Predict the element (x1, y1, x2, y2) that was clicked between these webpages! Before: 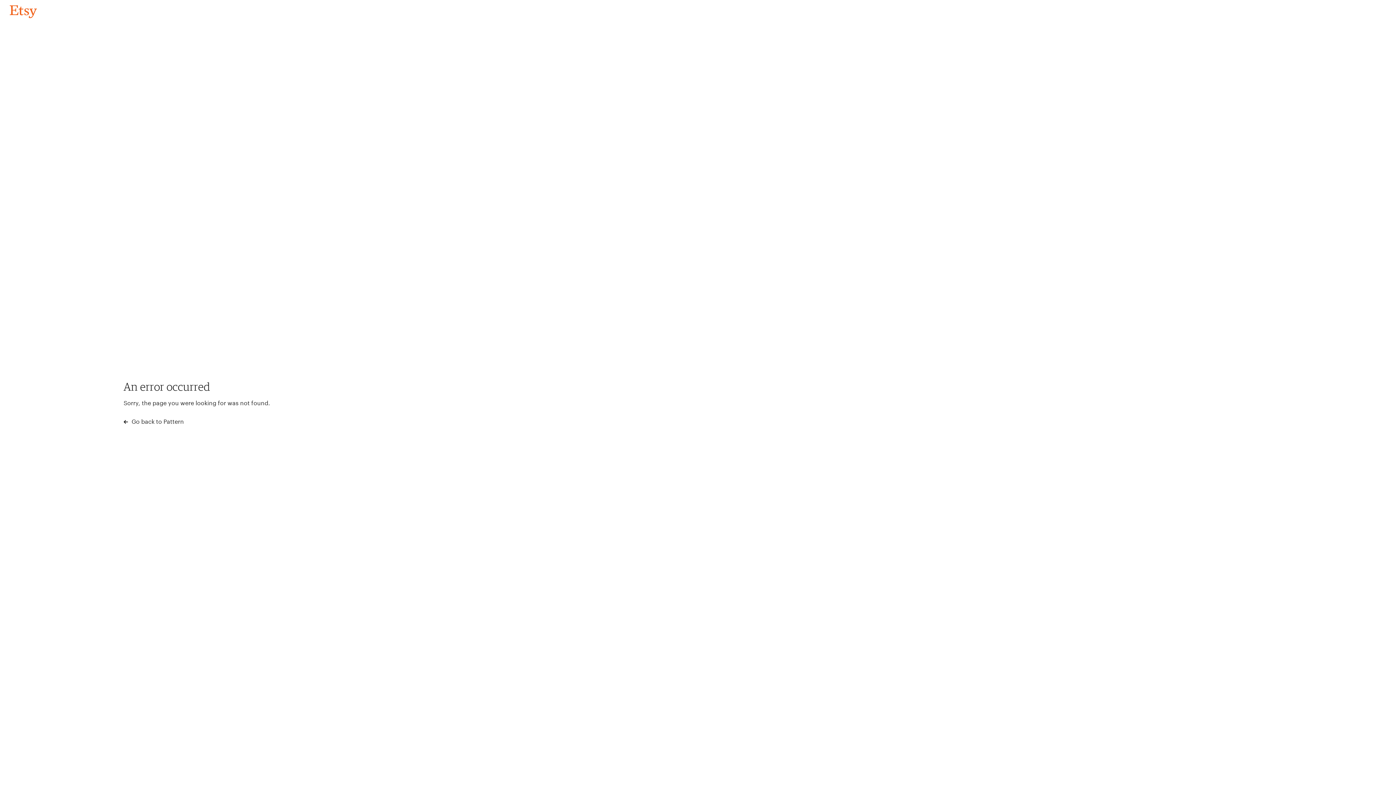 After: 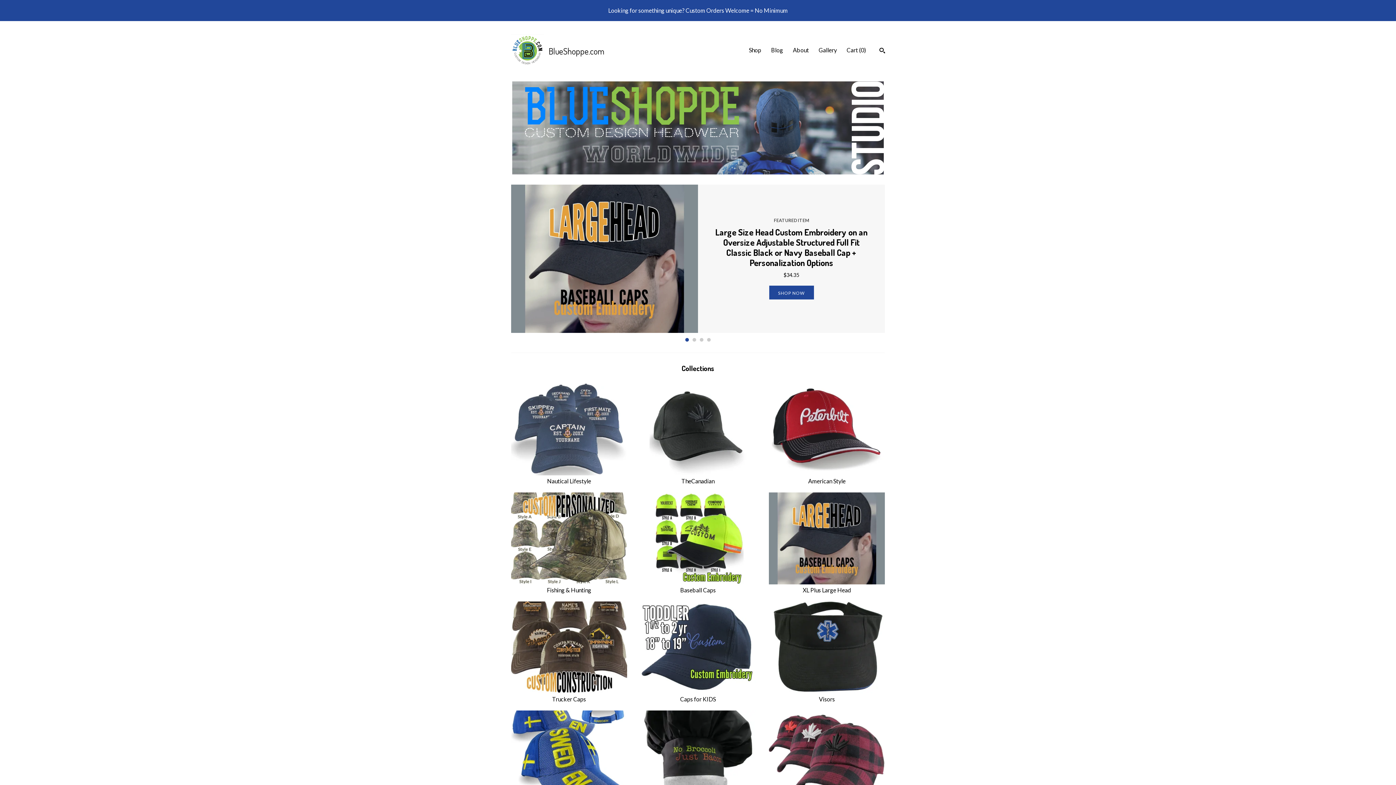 Action: label: Go back to Pattern bbox: (4, 3, 42, 18)